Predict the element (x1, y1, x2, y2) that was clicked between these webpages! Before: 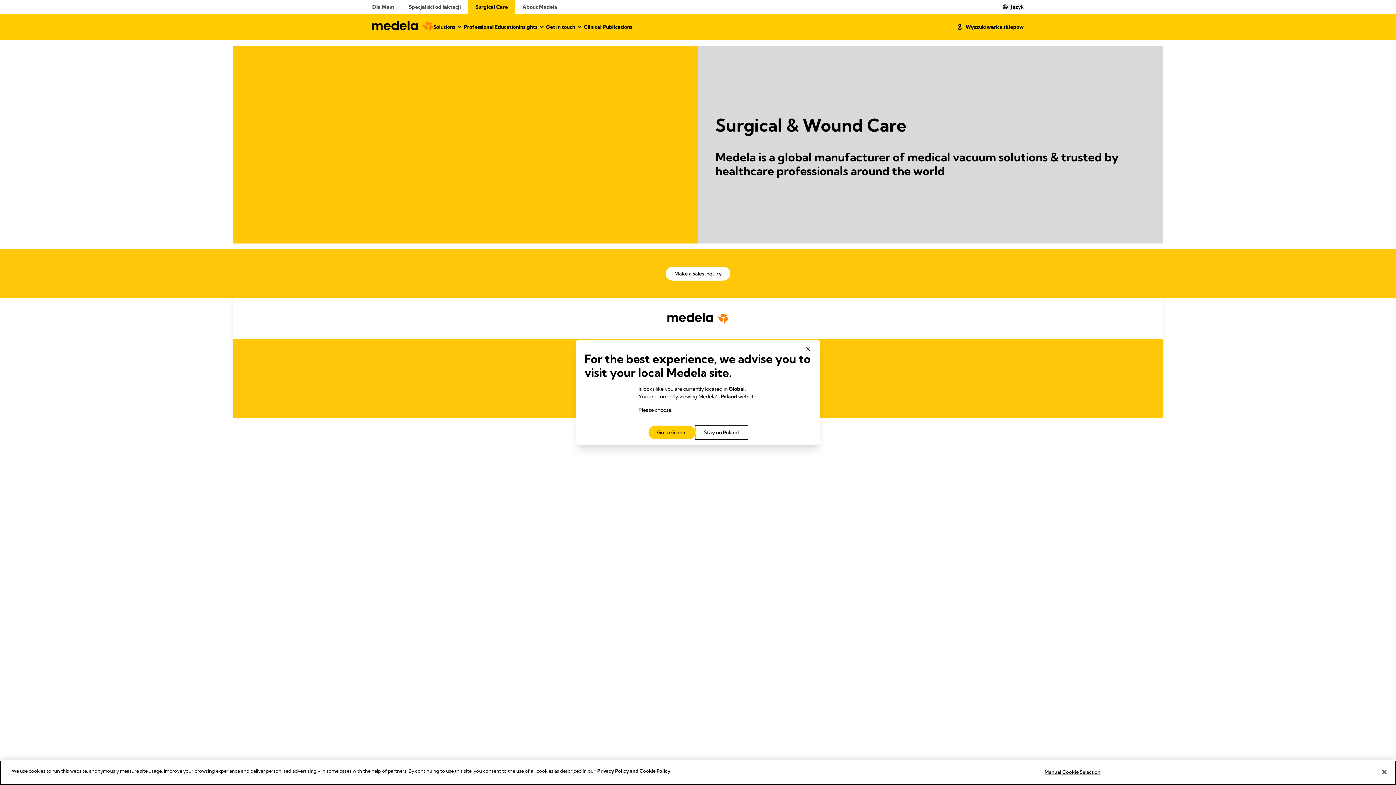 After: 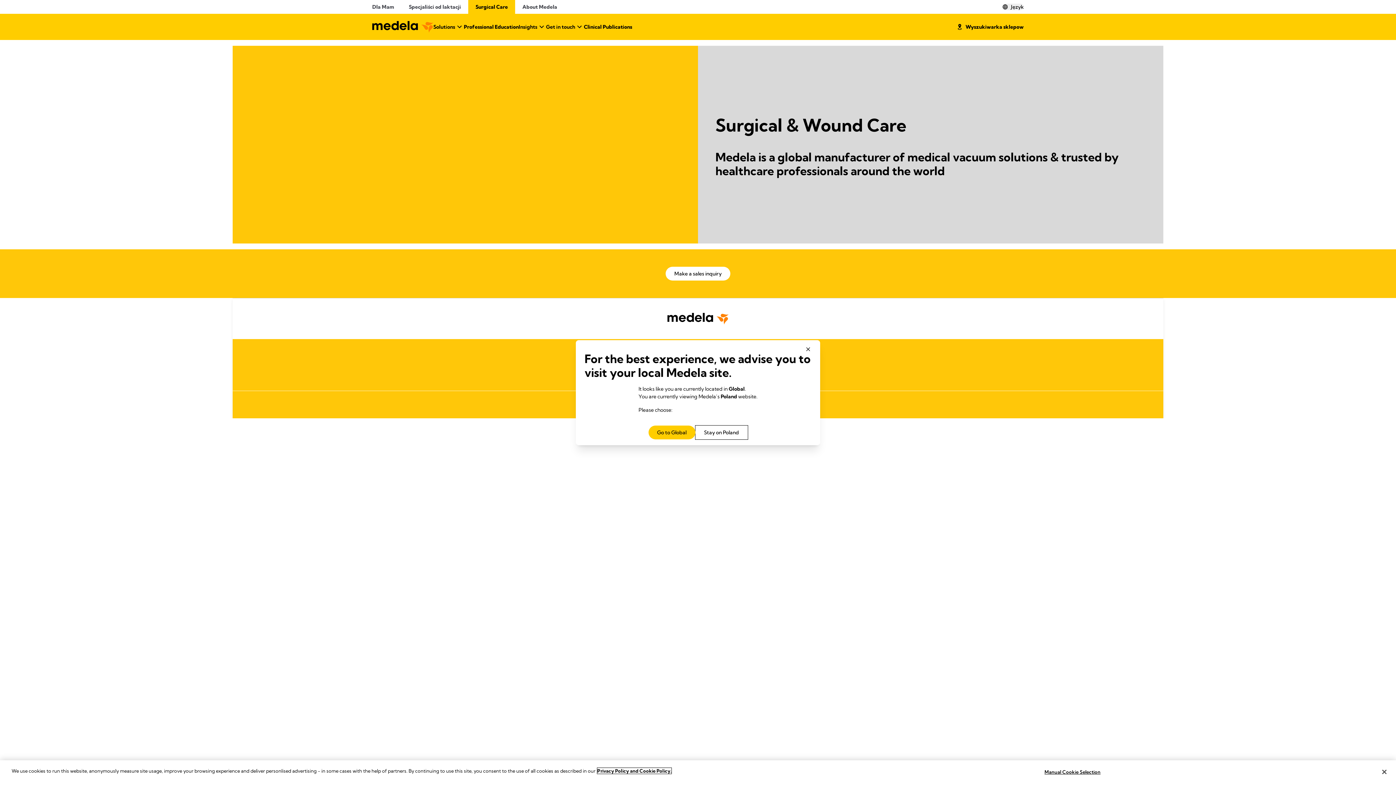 Action: bbox: (597, 768, 671, 774) label: Privacy Policy and Cookie Policy, opens in a new tab